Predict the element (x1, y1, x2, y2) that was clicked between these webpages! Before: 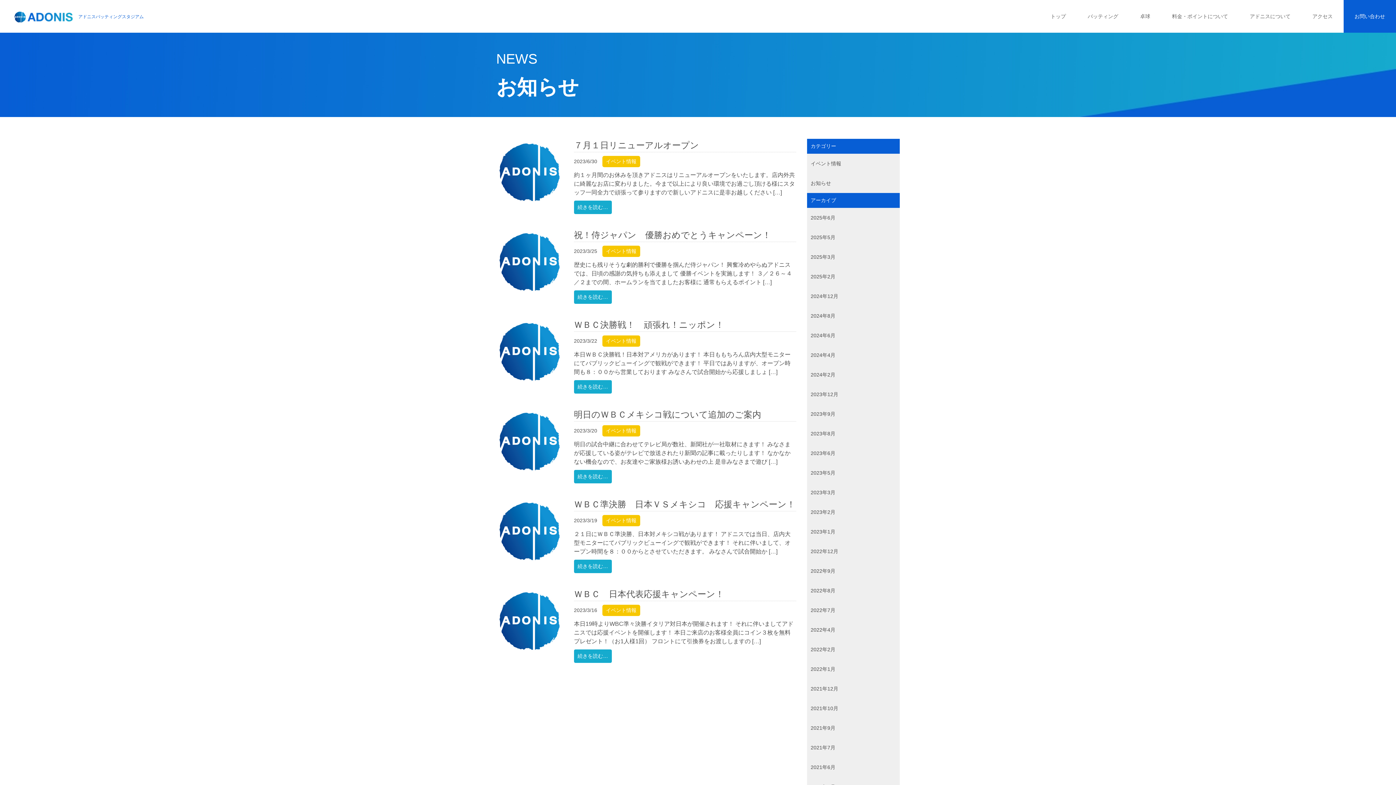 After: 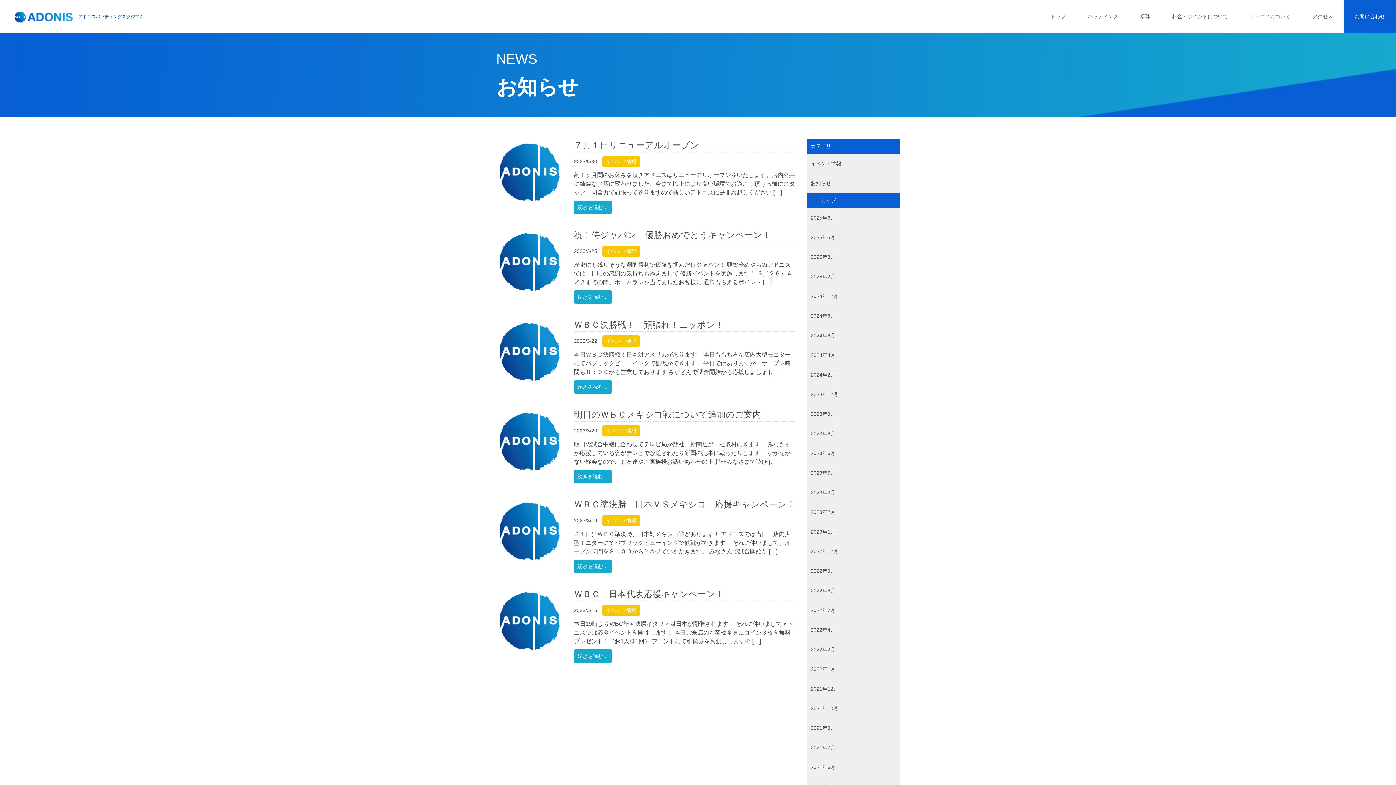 Action: bbox: (810, 160, 841, 166) label: イベント情報